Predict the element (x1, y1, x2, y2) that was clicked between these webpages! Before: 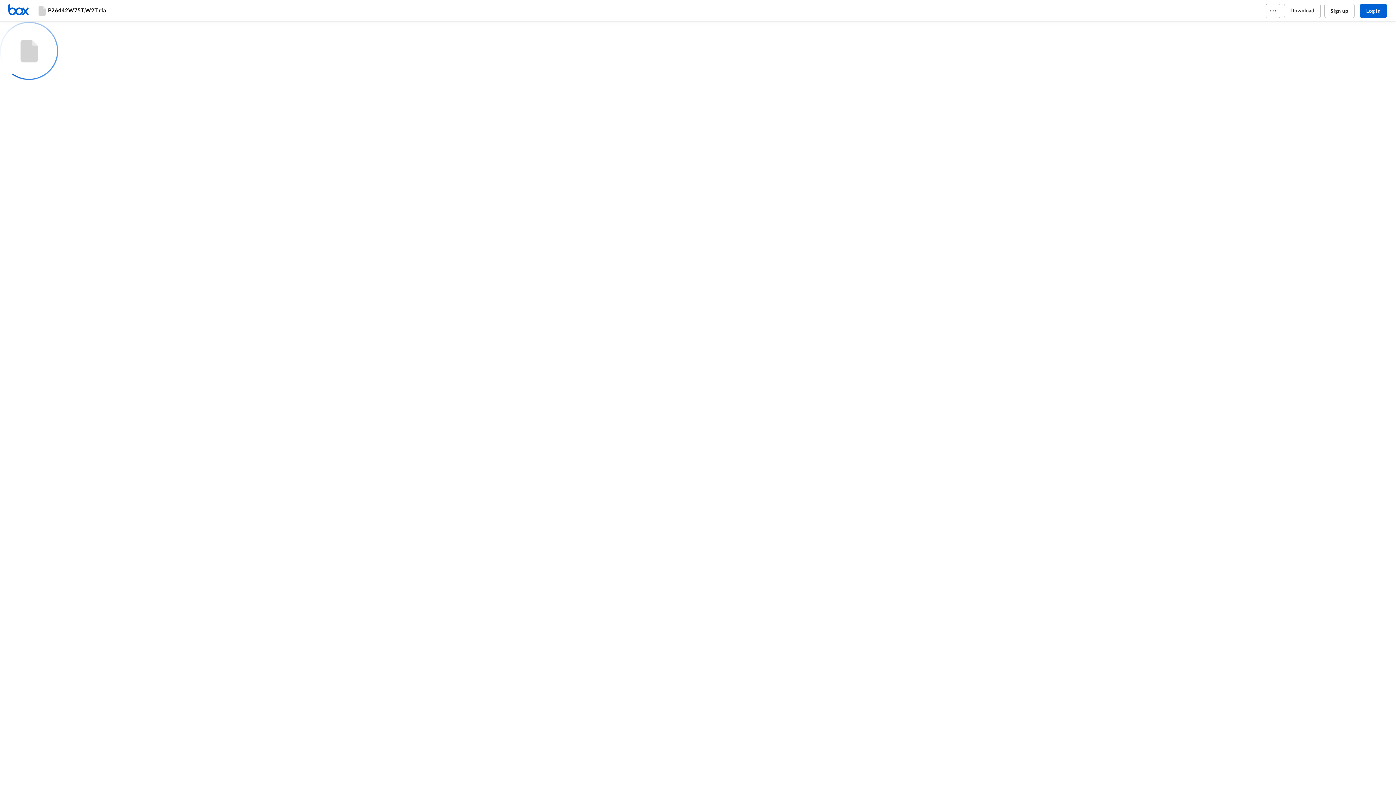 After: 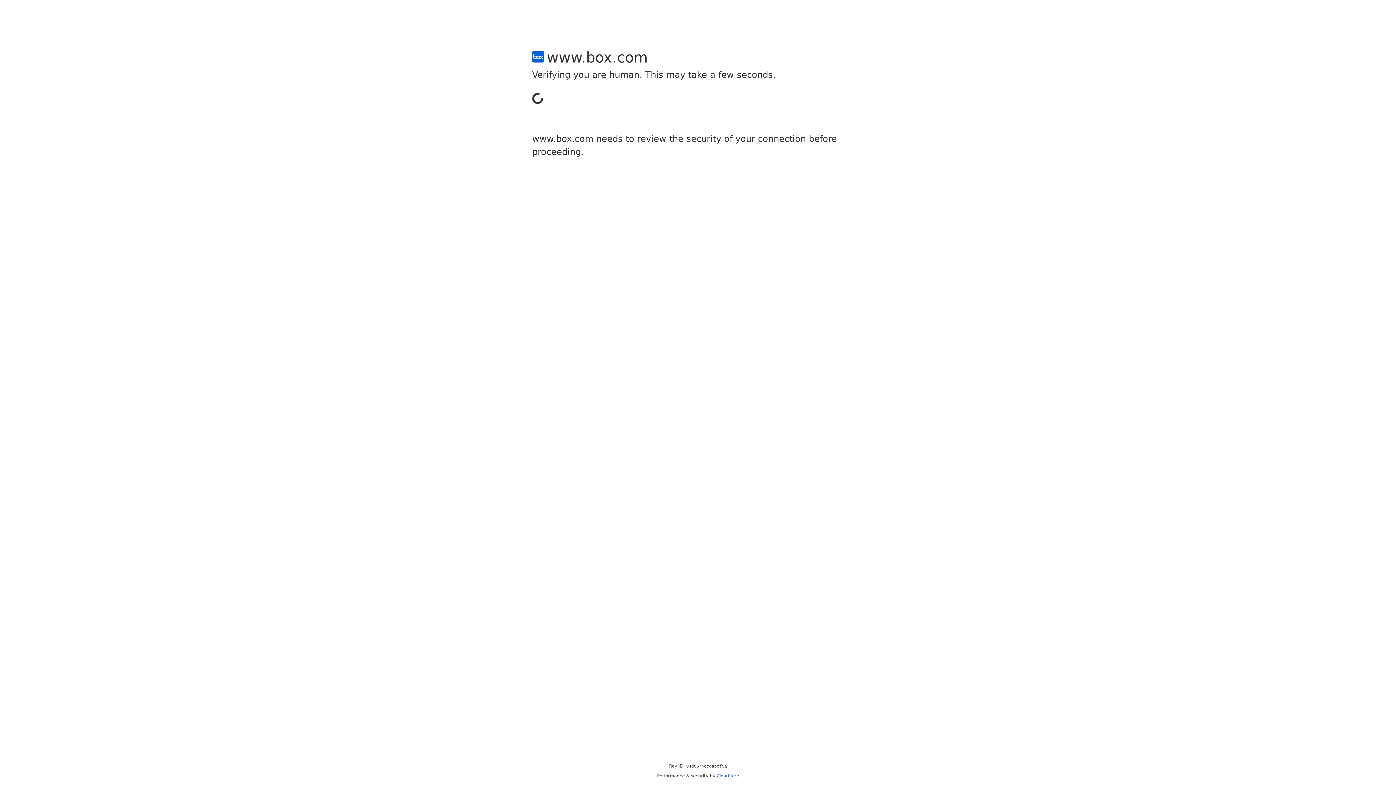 Action: bbox: (1324, 3, 1354, 18) label: Sign up